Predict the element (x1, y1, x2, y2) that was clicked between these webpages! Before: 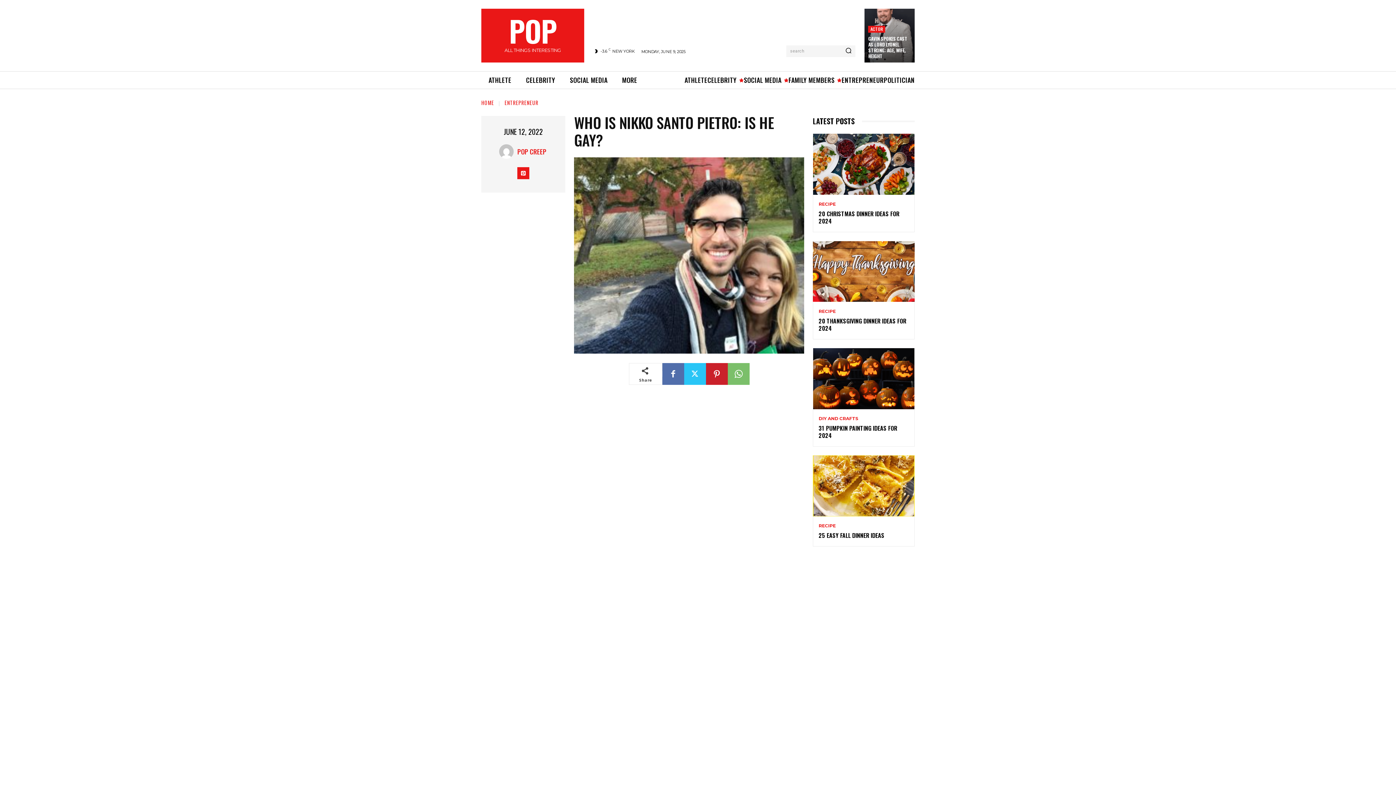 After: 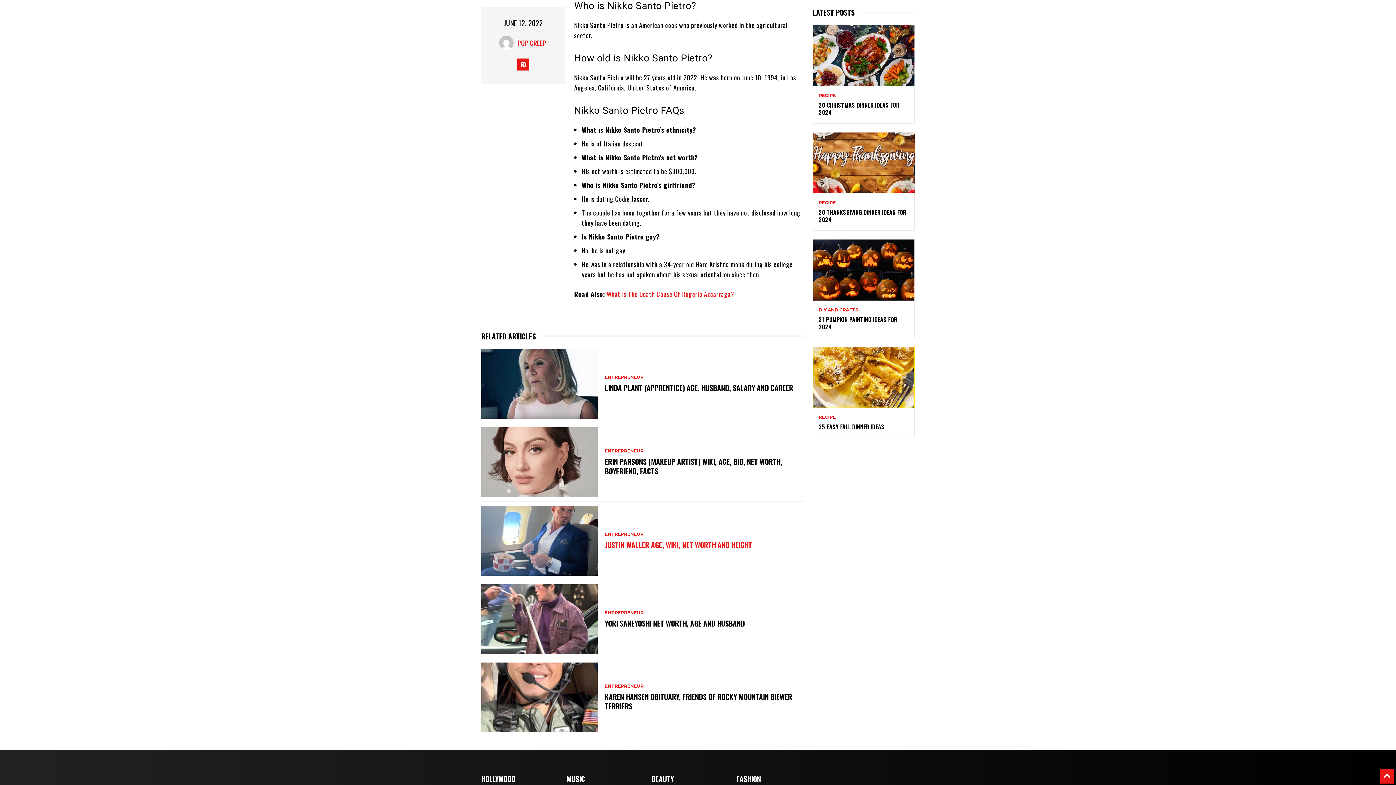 Action: label: Who is Nikko Santo Pietro? bbox: (578, 562, 656, 572)